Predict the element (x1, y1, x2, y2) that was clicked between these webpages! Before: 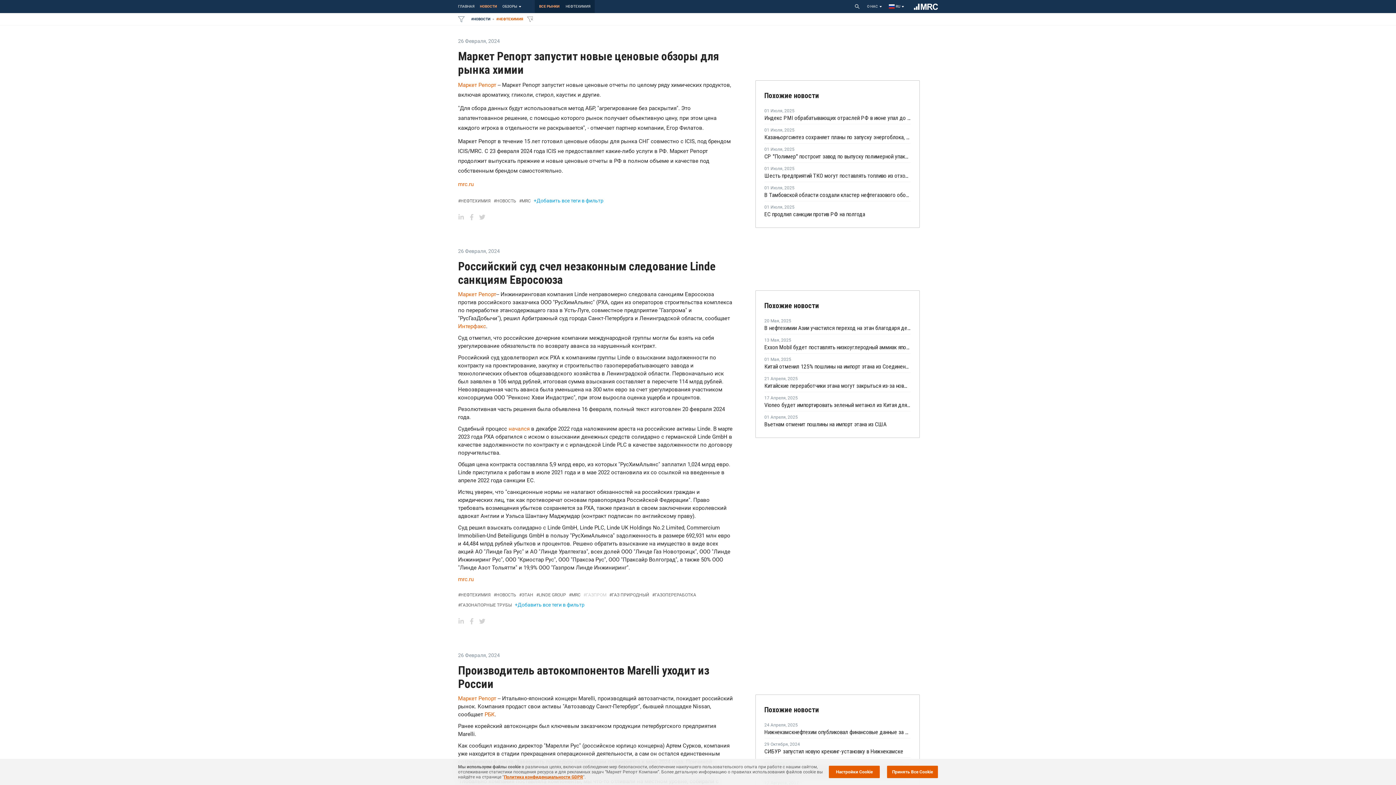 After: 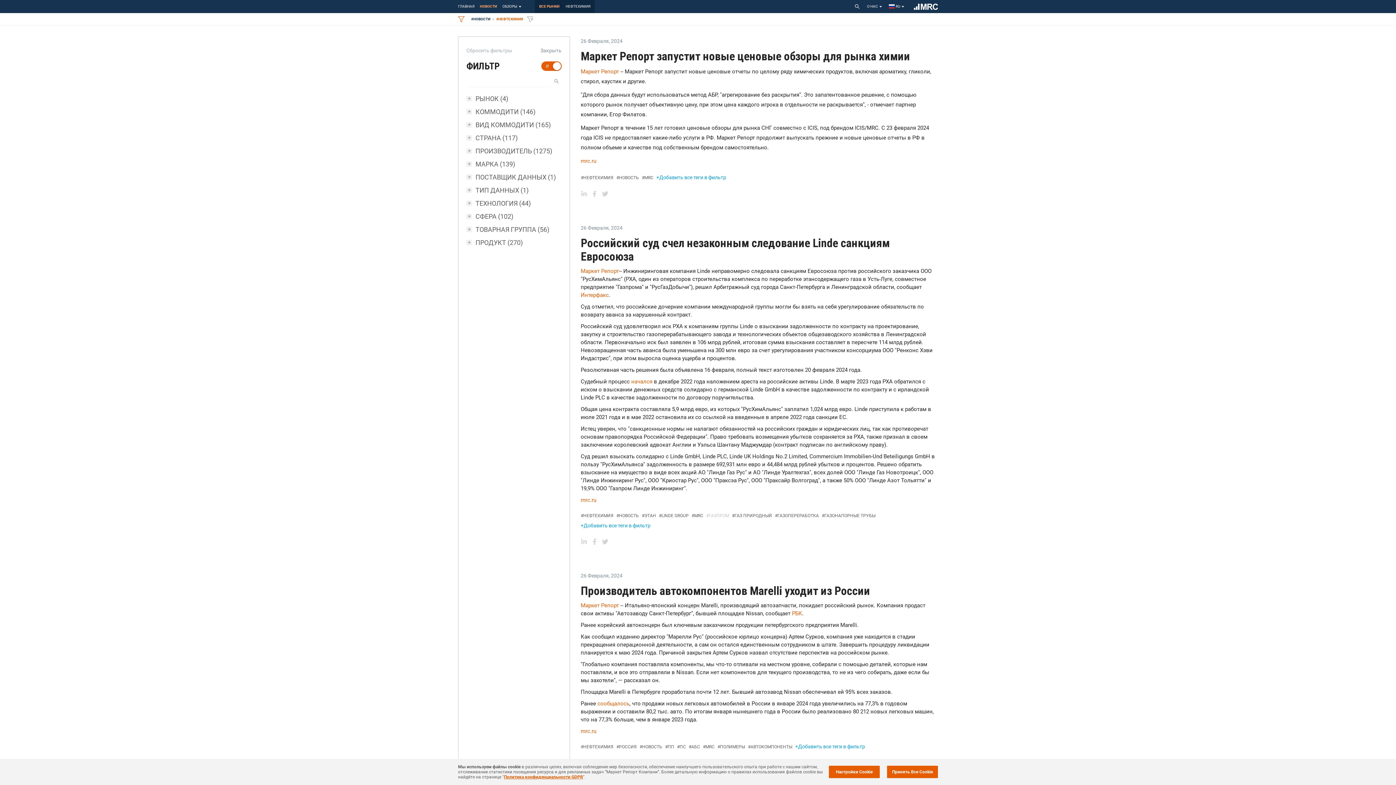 Action: bbox: (456, 15, 466, 22)